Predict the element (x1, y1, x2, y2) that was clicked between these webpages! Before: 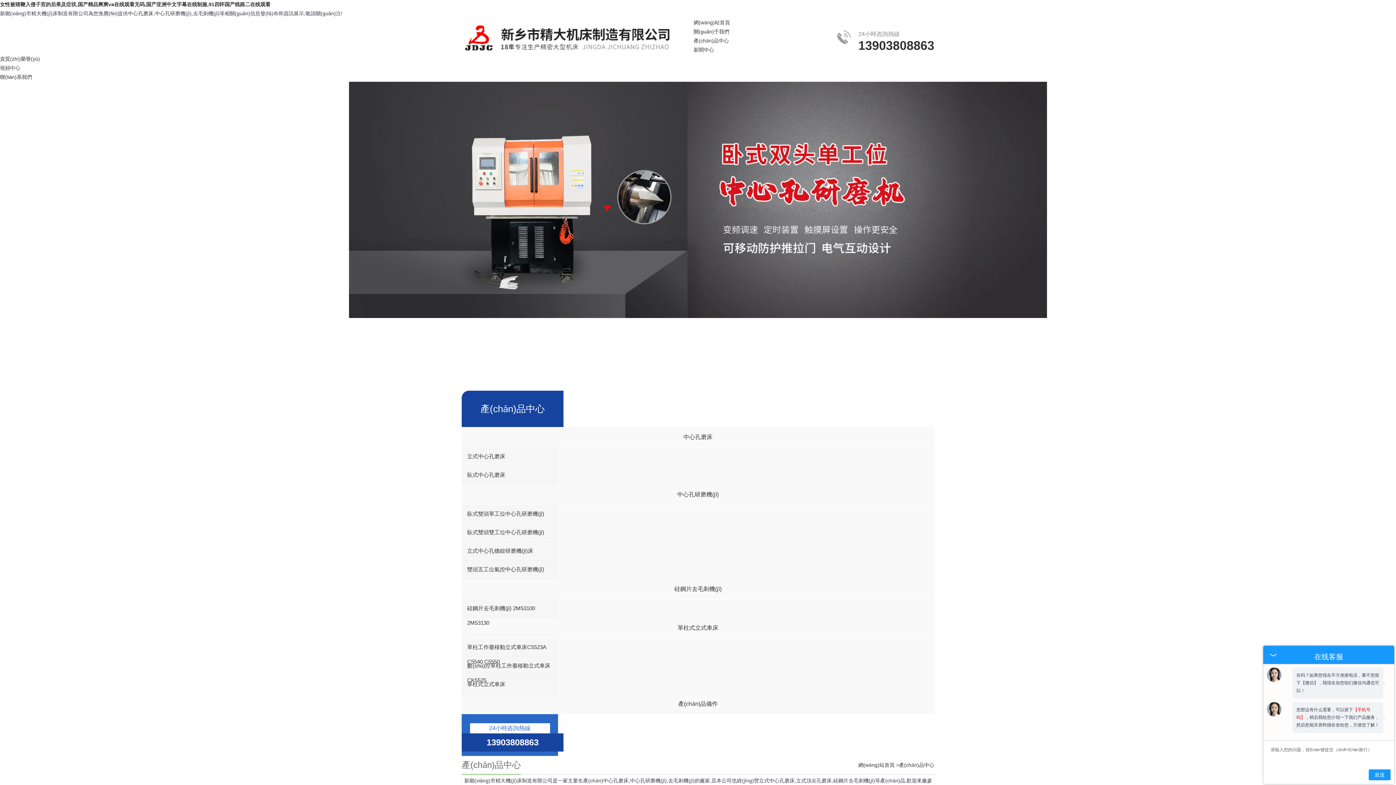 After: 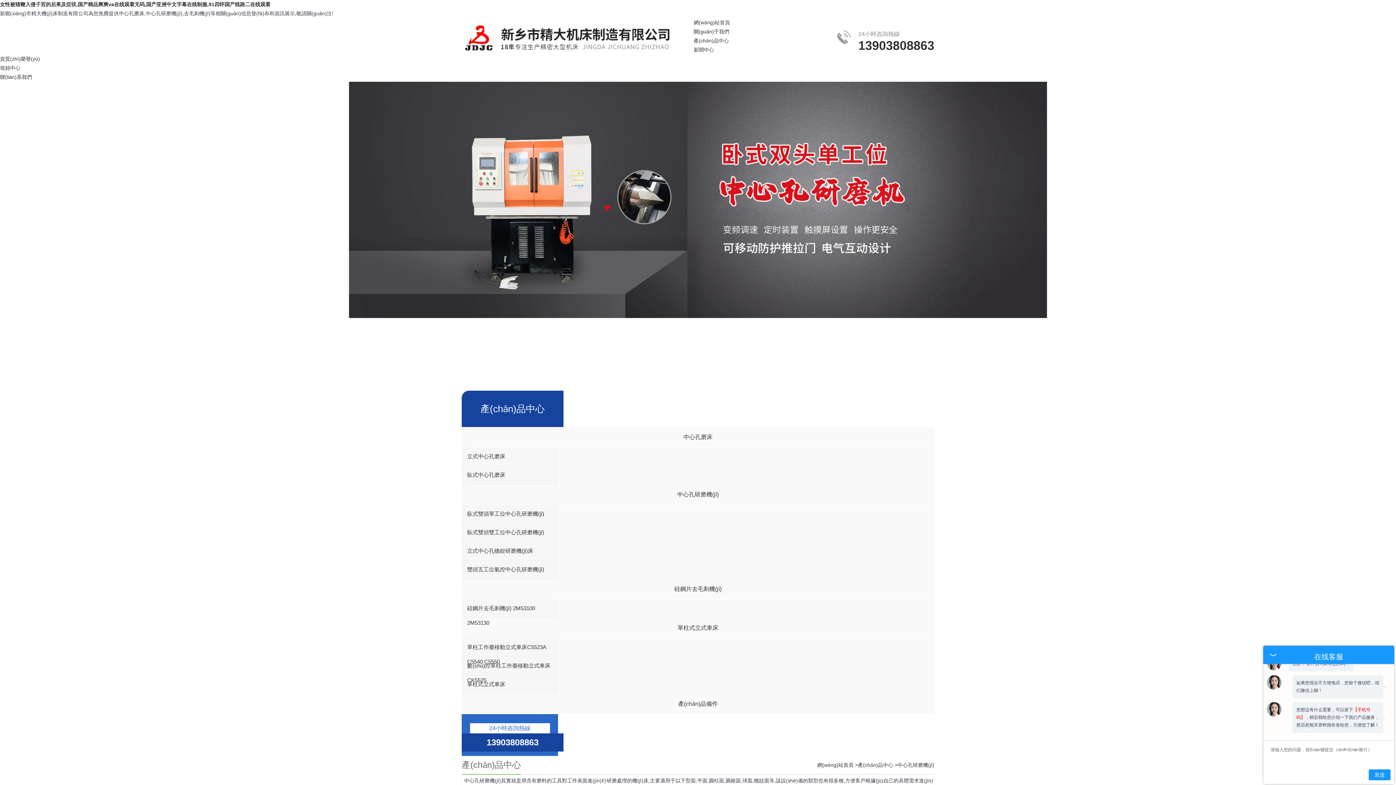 Action: bbox: (467, 484, 929, 505) label: 中心孔研磨機(jī)